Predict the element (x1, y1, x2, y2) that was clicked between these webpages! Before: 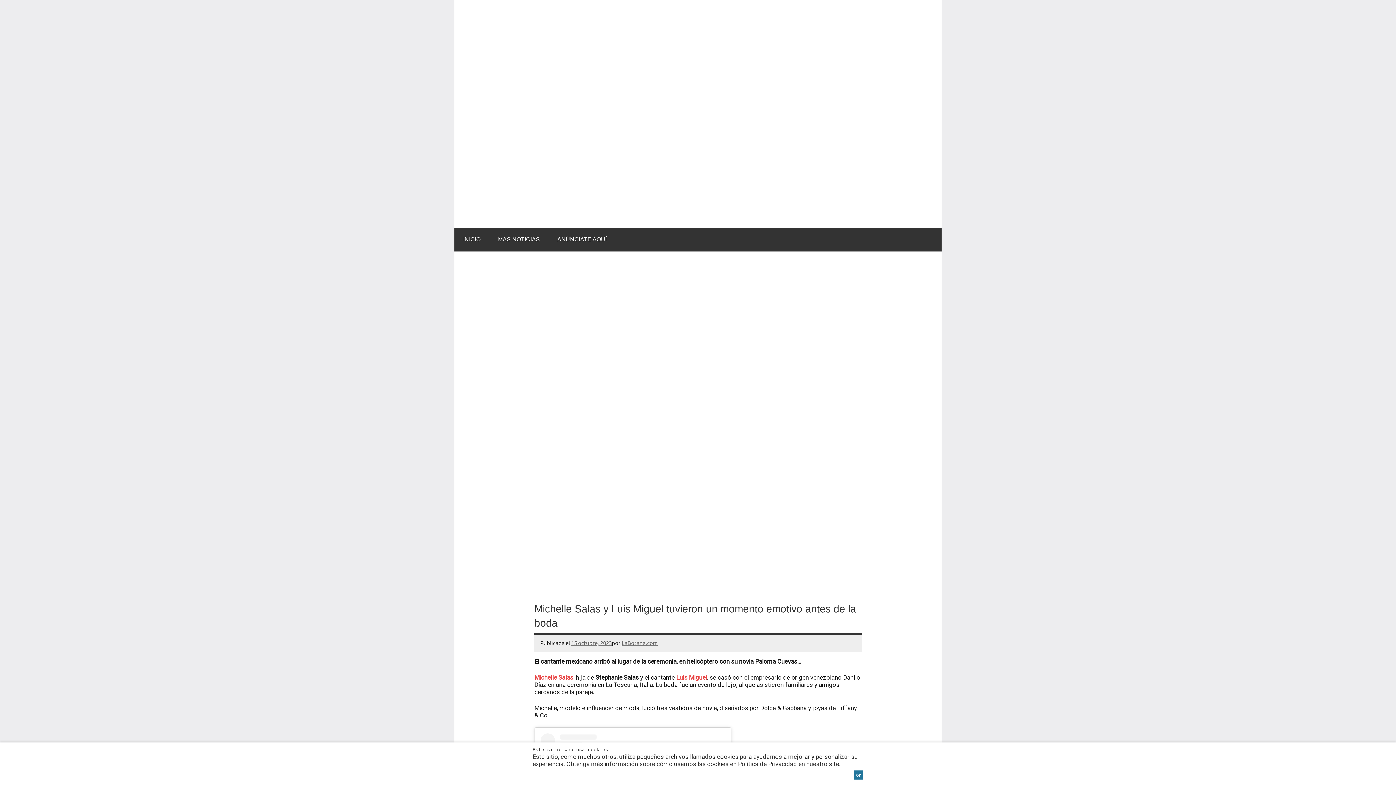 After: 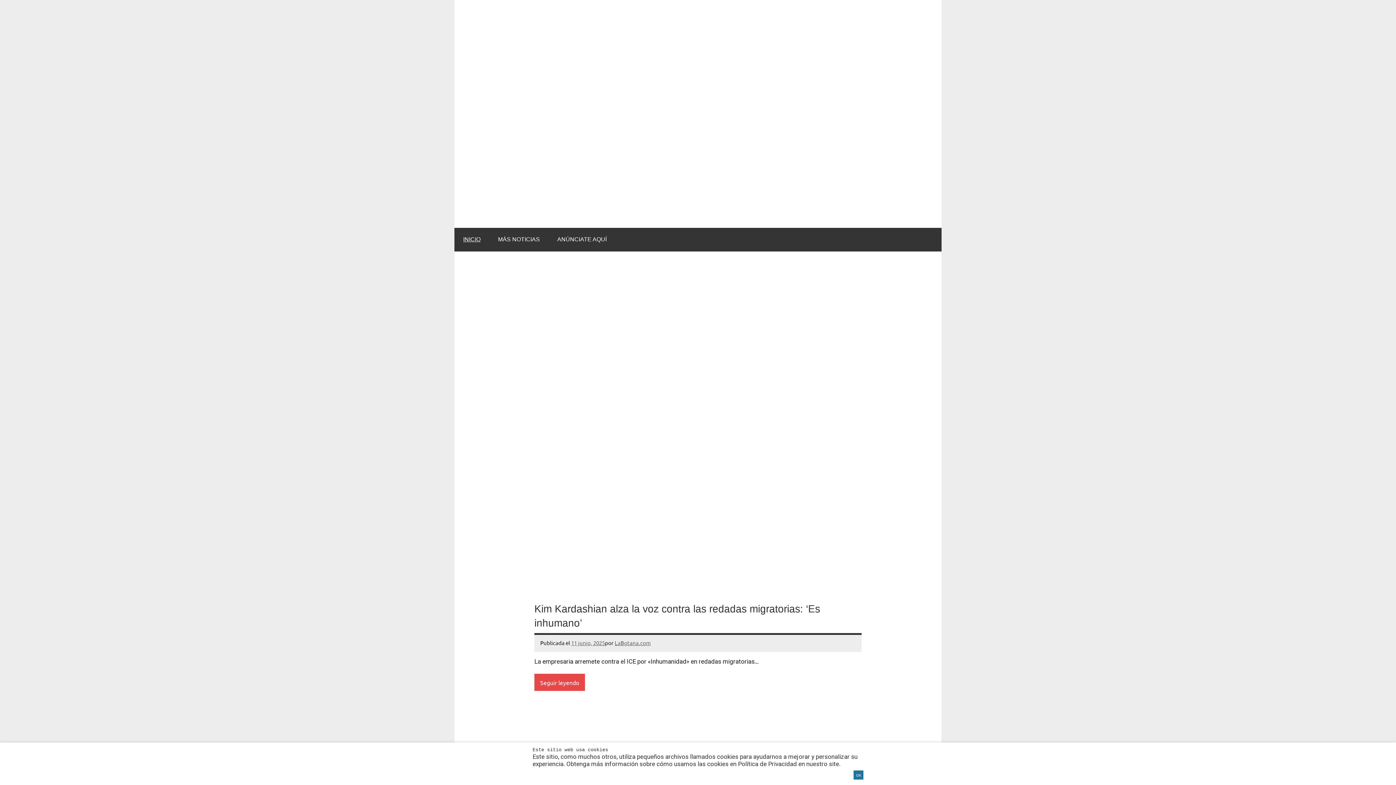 Action: label: INICIO bbox: (454, 118, 489, 142)